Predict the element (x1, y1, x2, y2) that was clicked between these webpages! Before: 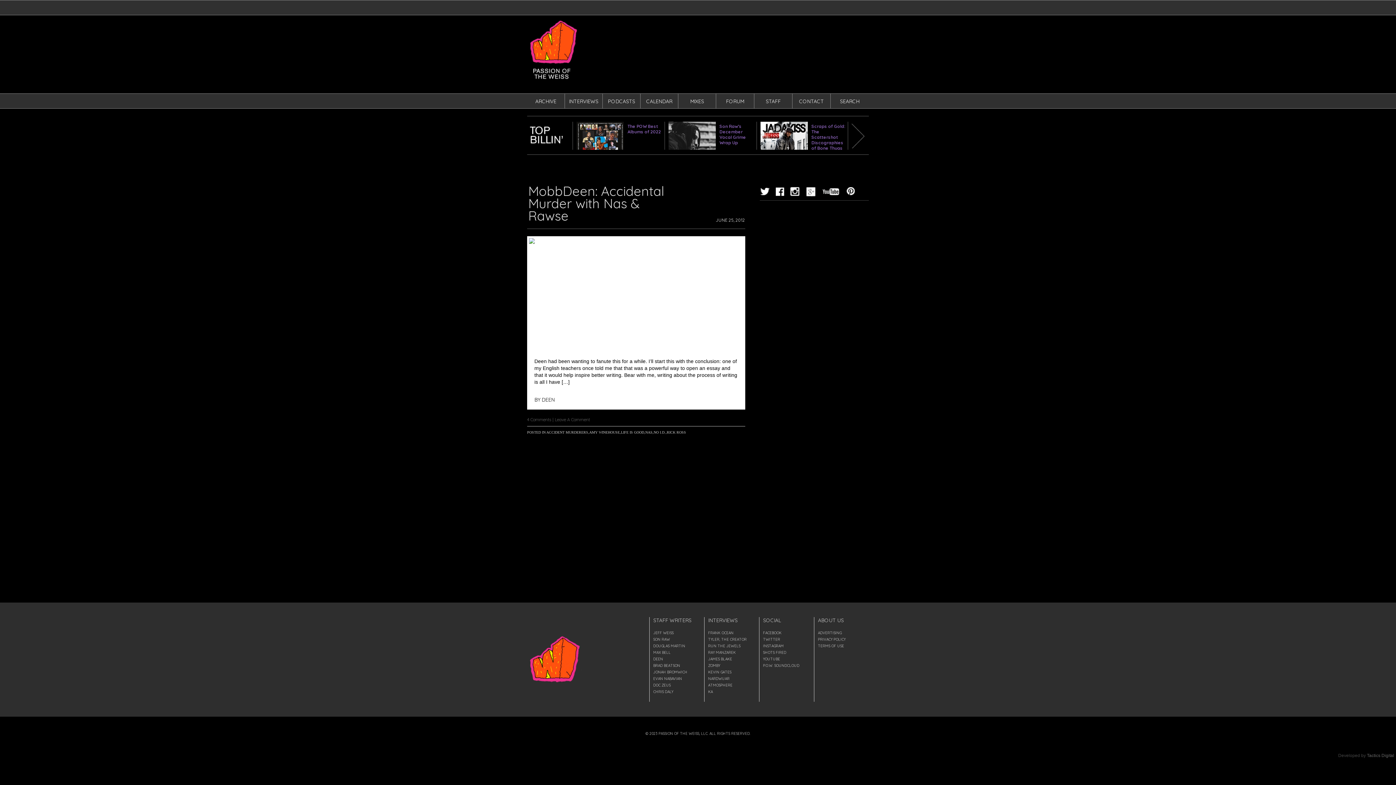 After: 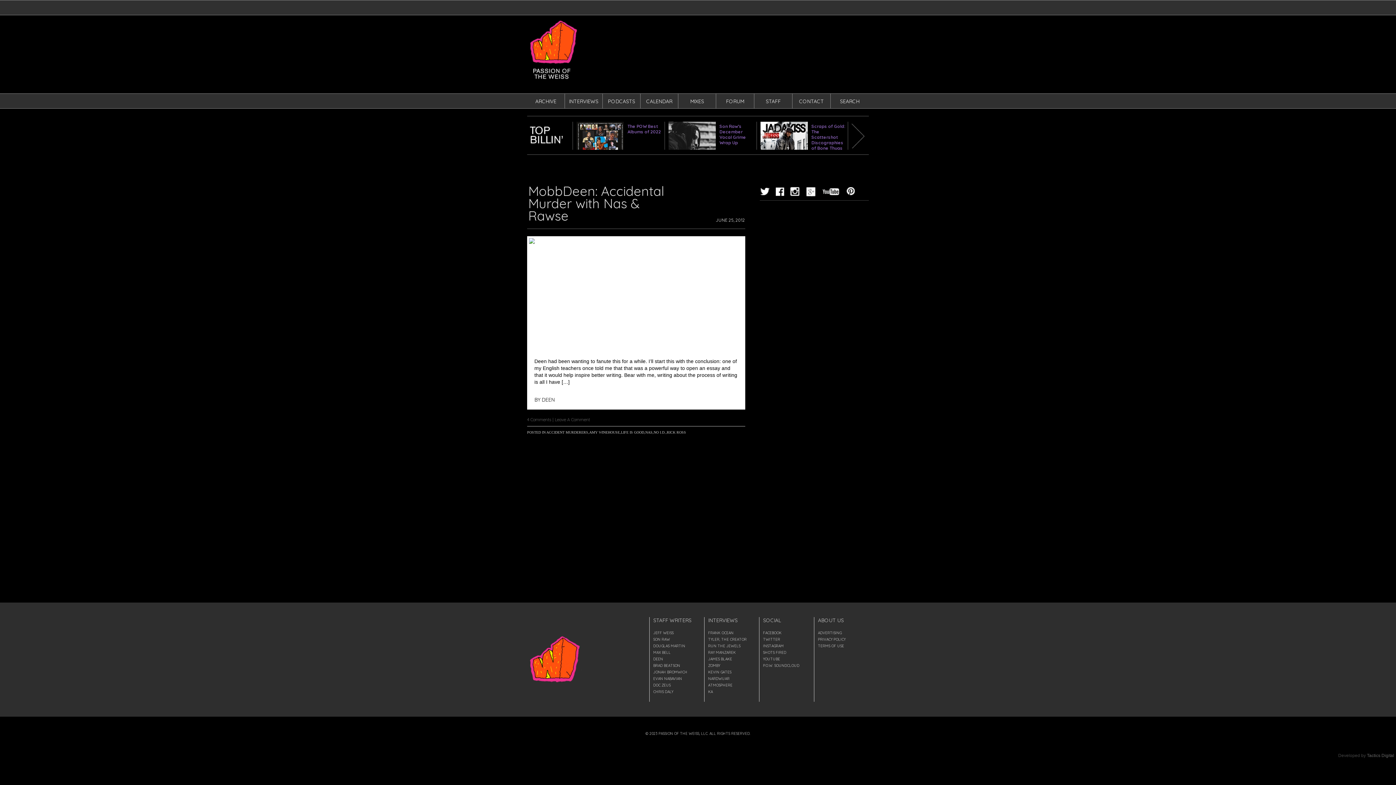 Action: label: AMY WINEHOUSE bbox: (589, 430, 620, 434)